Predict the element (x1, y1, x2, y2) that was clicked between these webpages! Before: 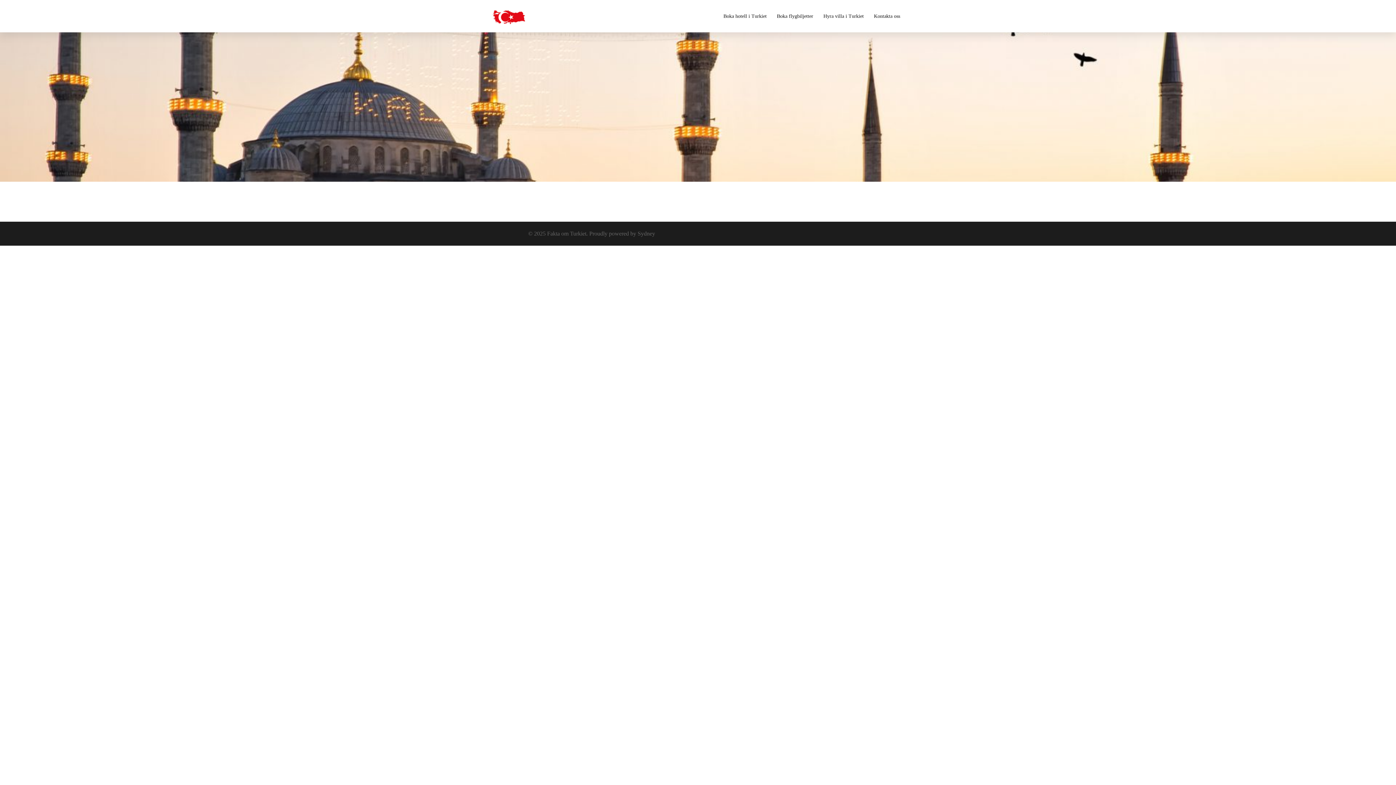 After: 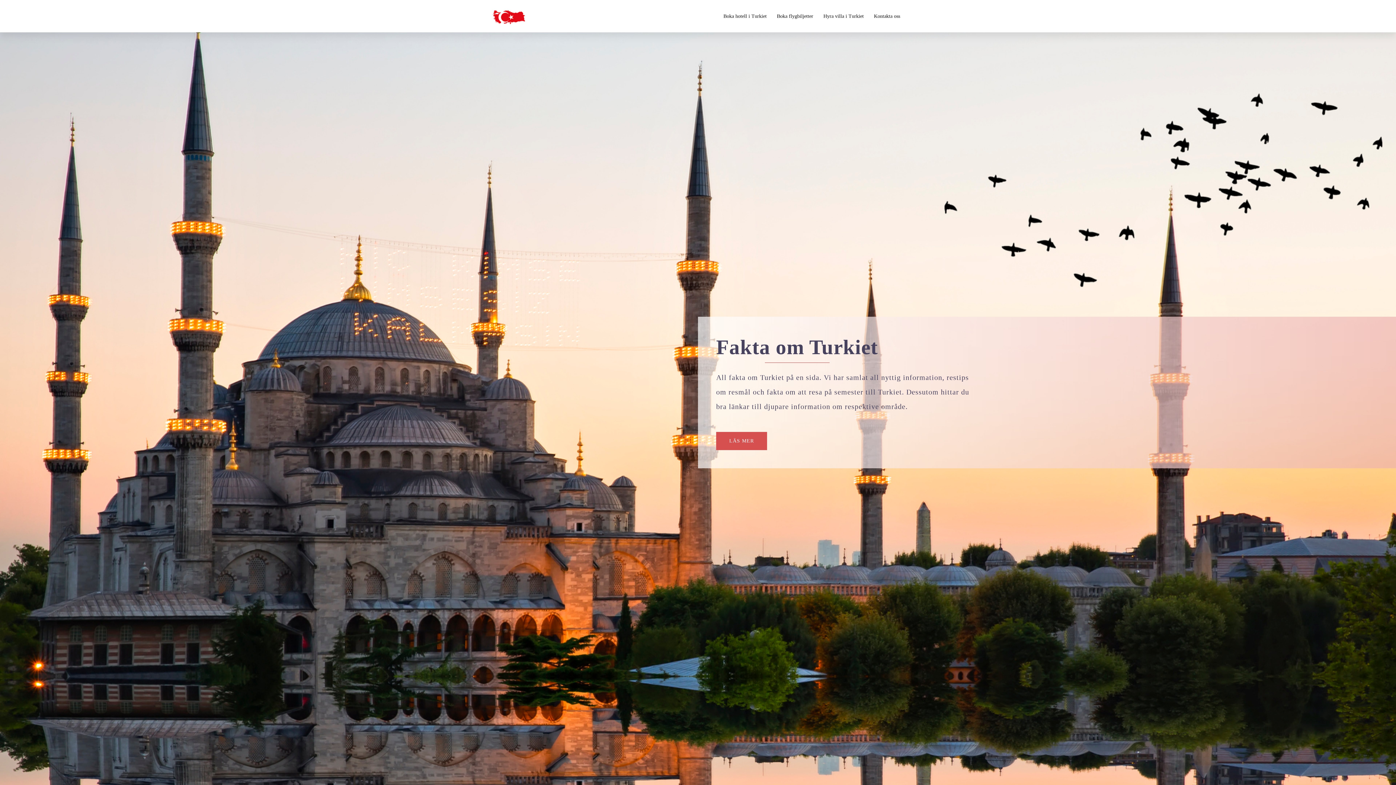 Action: bbox: (490, 12, 527, 18)